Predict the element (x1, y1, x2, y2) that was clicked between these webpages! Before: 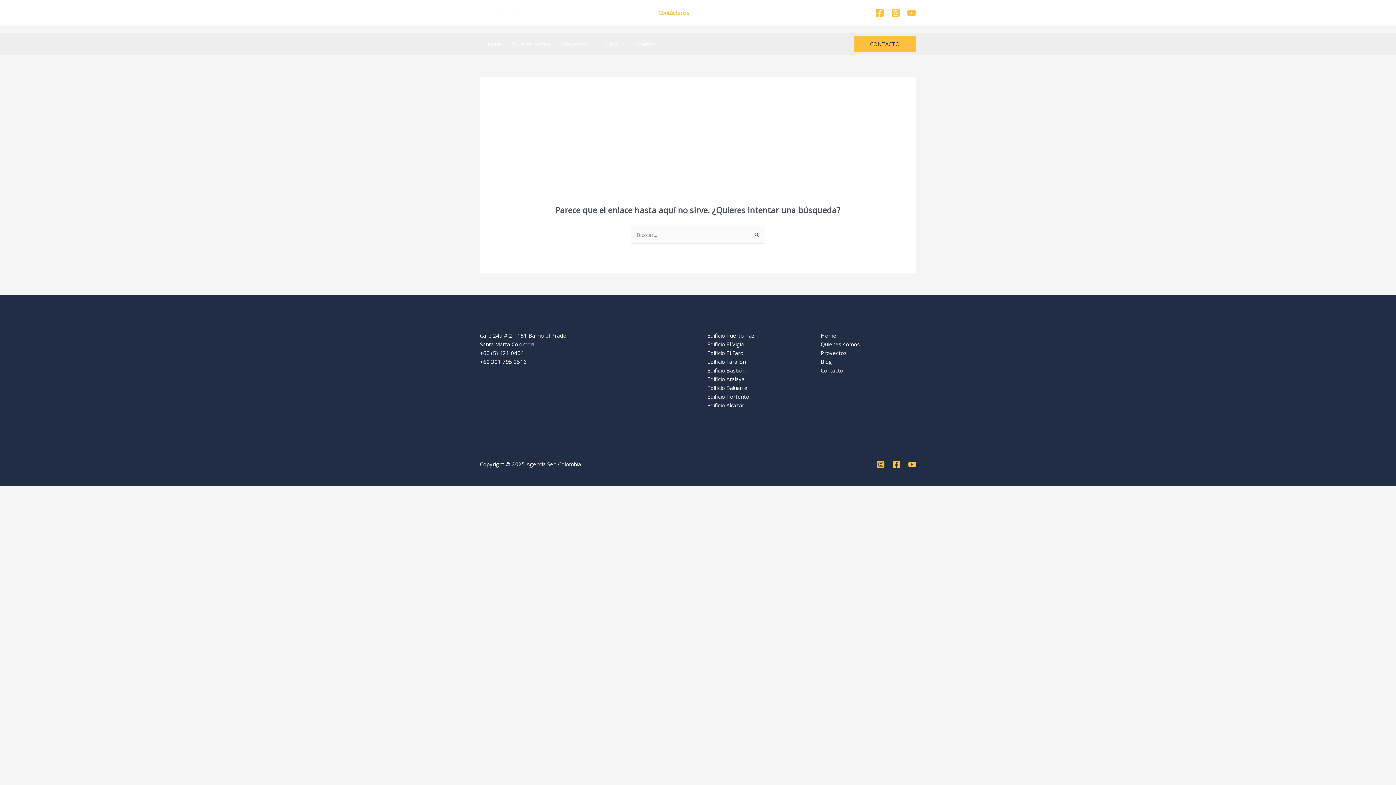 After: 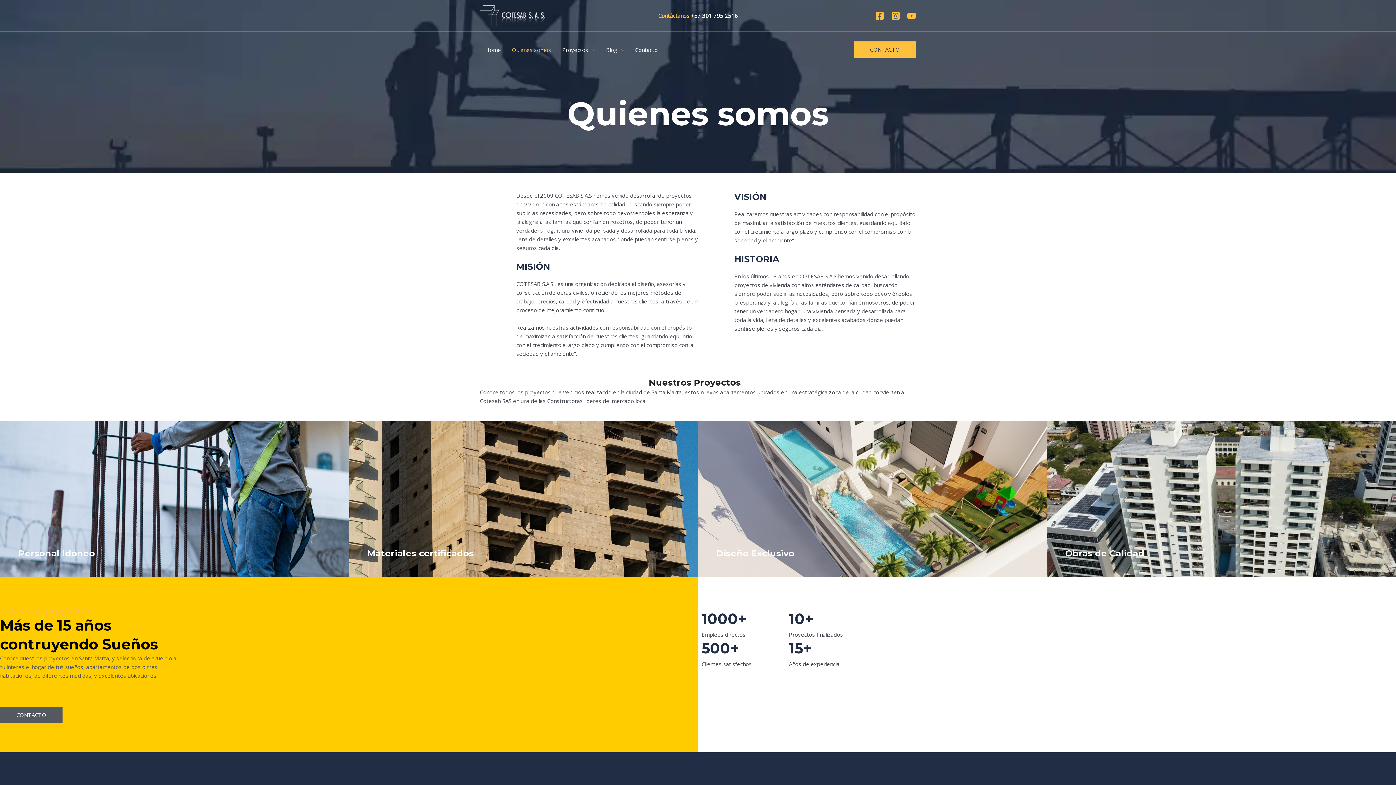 Action: label: Quienes somos bbox: (820, 340, 860, 347)